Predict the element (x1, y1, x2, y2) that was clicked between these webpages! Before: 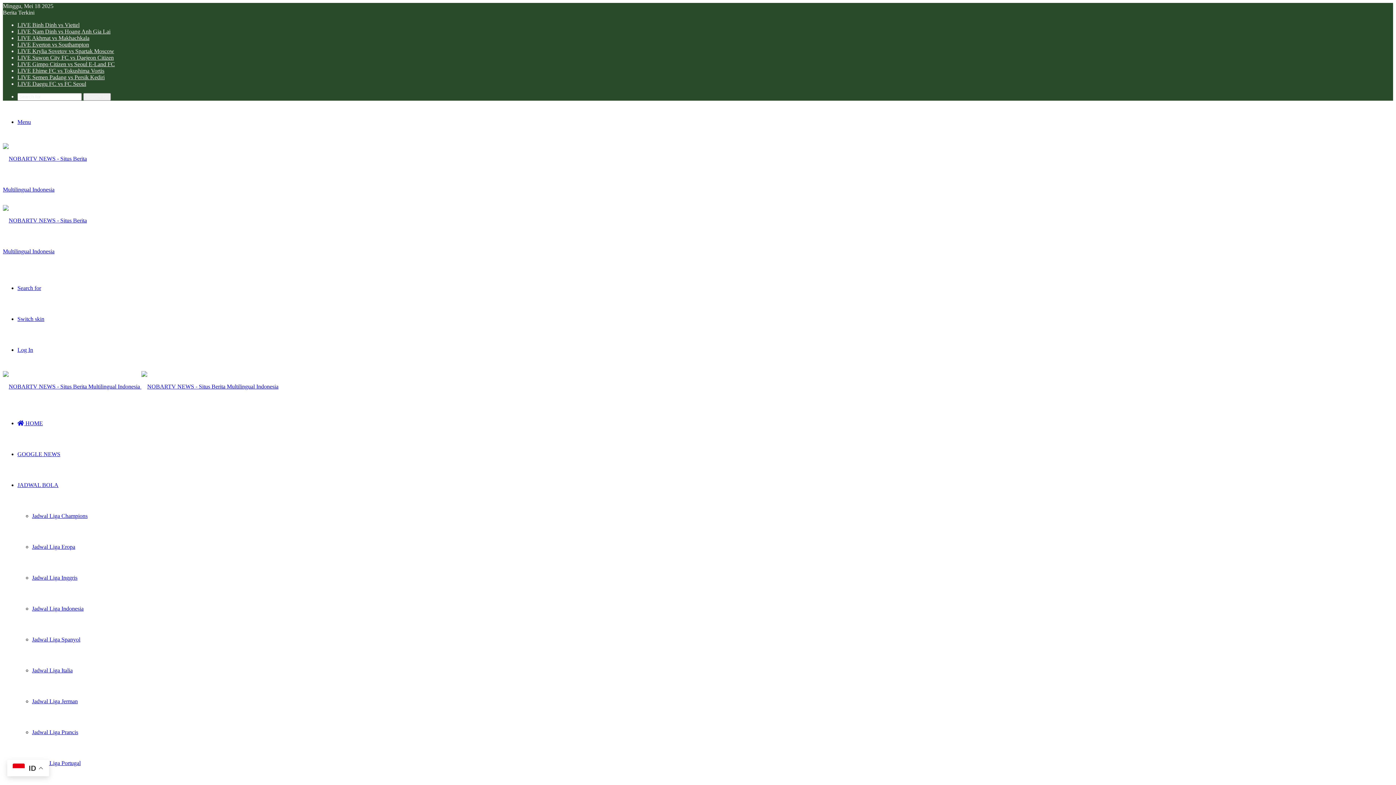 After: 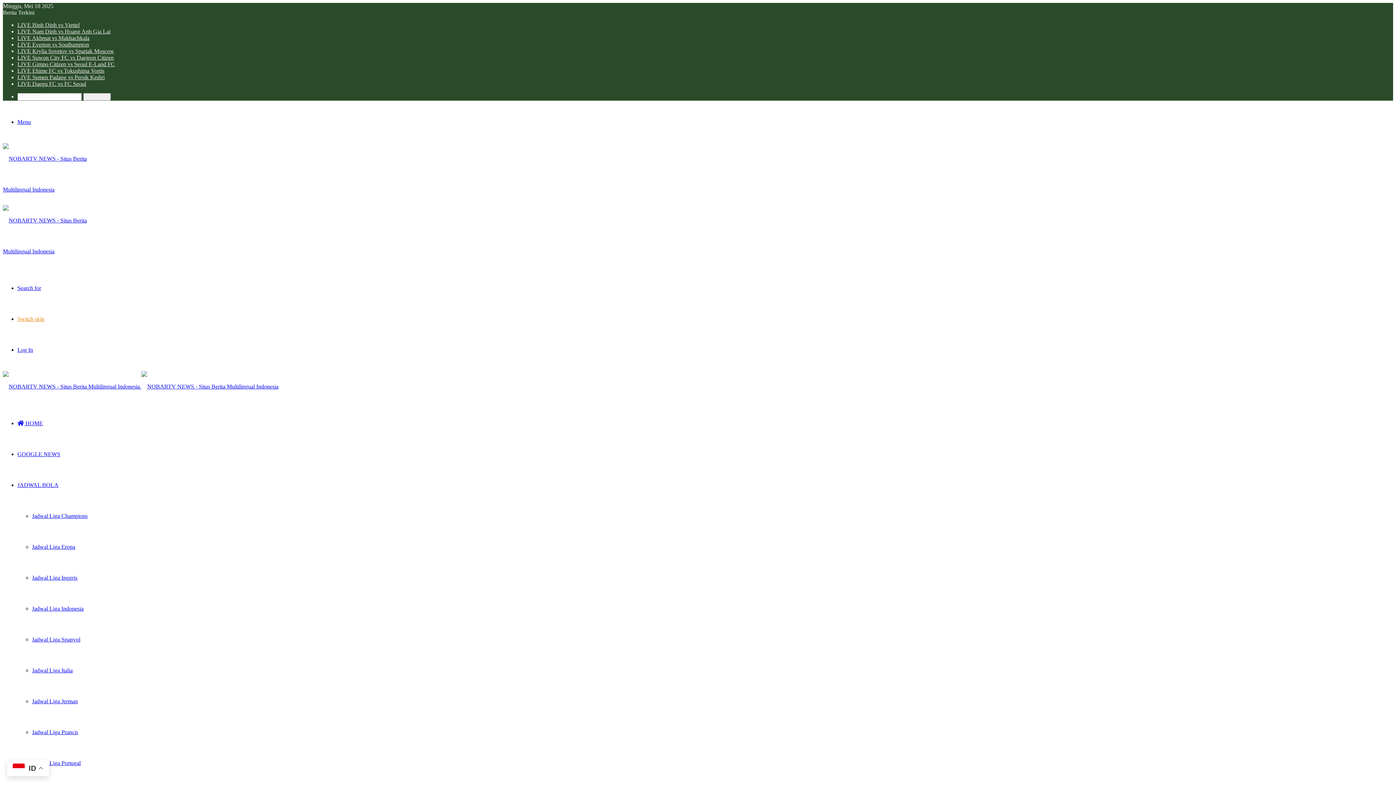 Action: bbox: (17, 316, 44, 322) label: Switch skin